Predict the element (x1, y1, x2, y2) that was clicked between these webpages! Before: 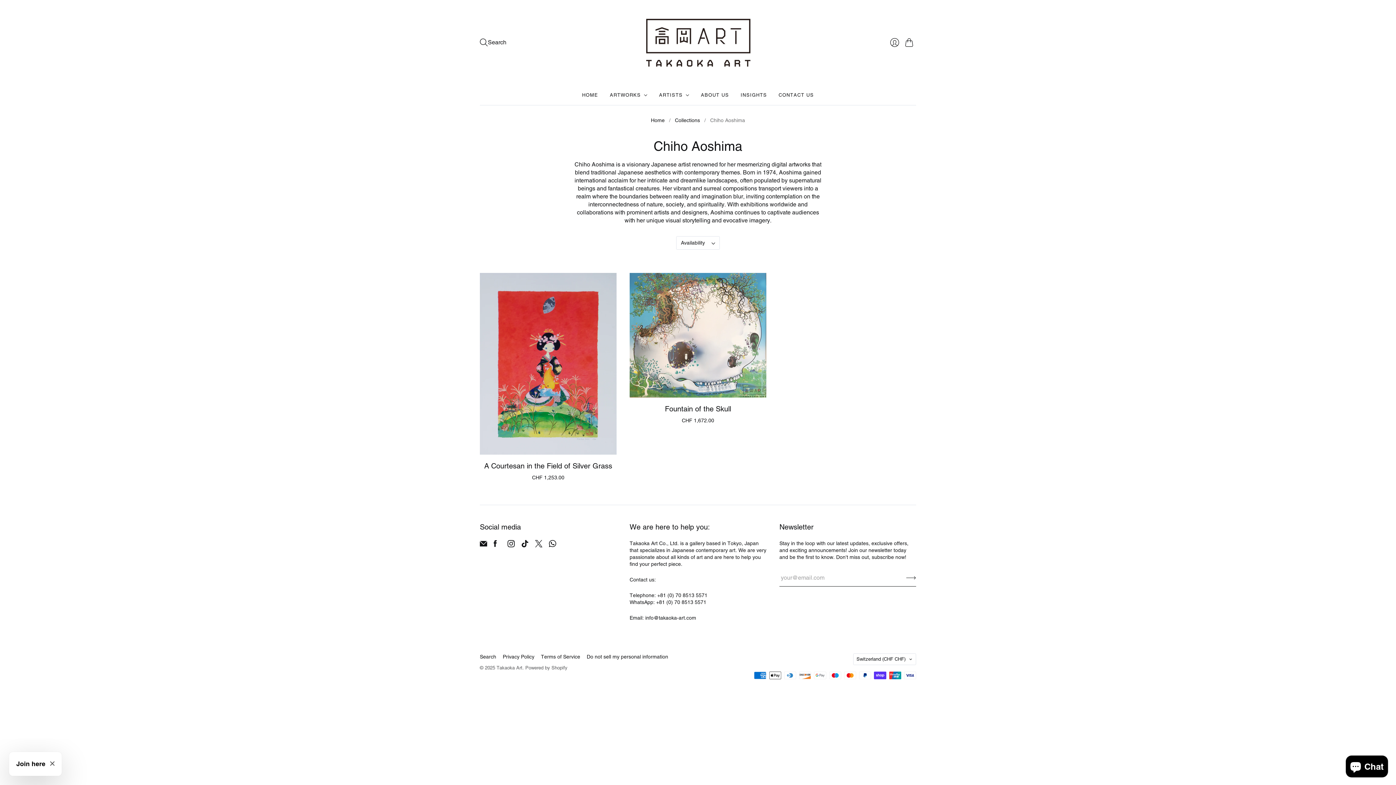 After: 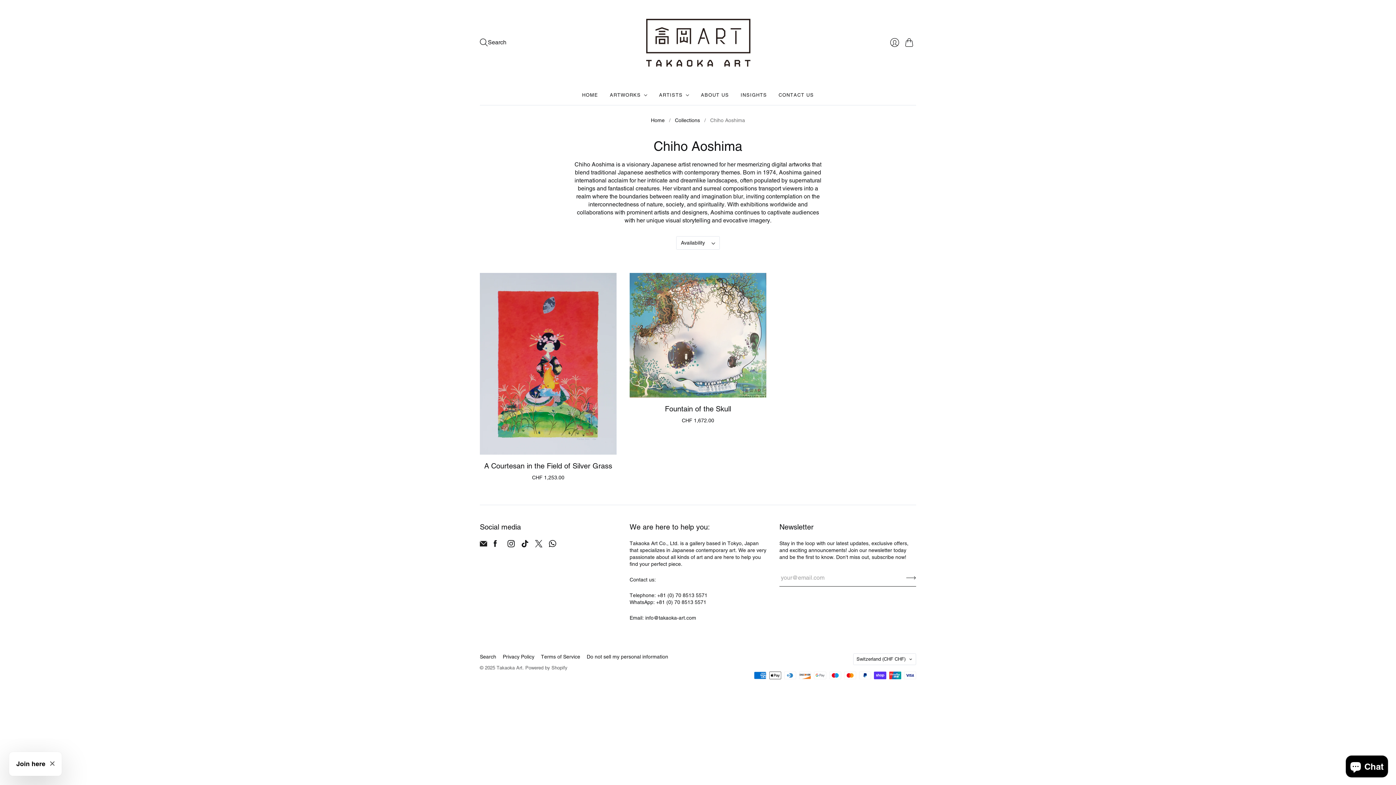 Action: bbox: (480, 542, 487, 549) label: email